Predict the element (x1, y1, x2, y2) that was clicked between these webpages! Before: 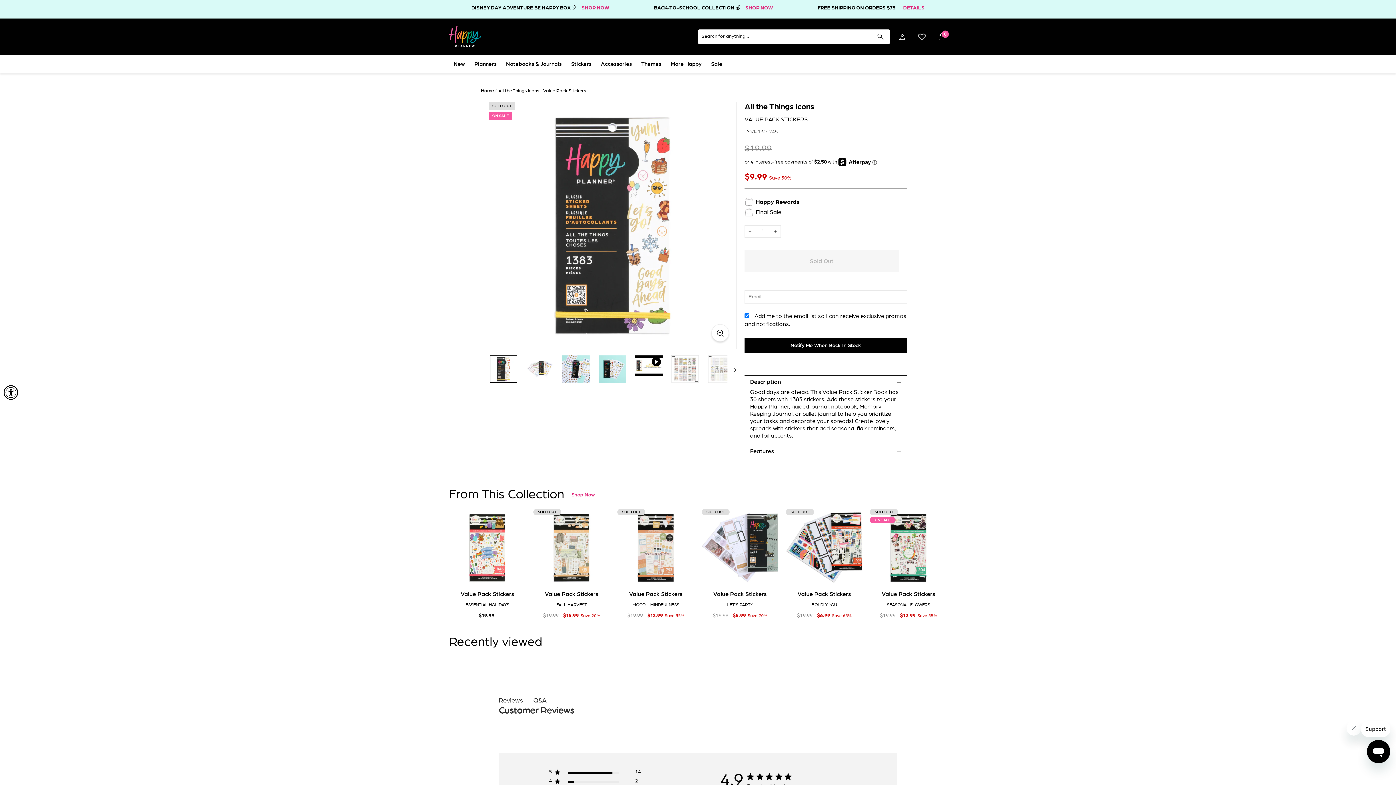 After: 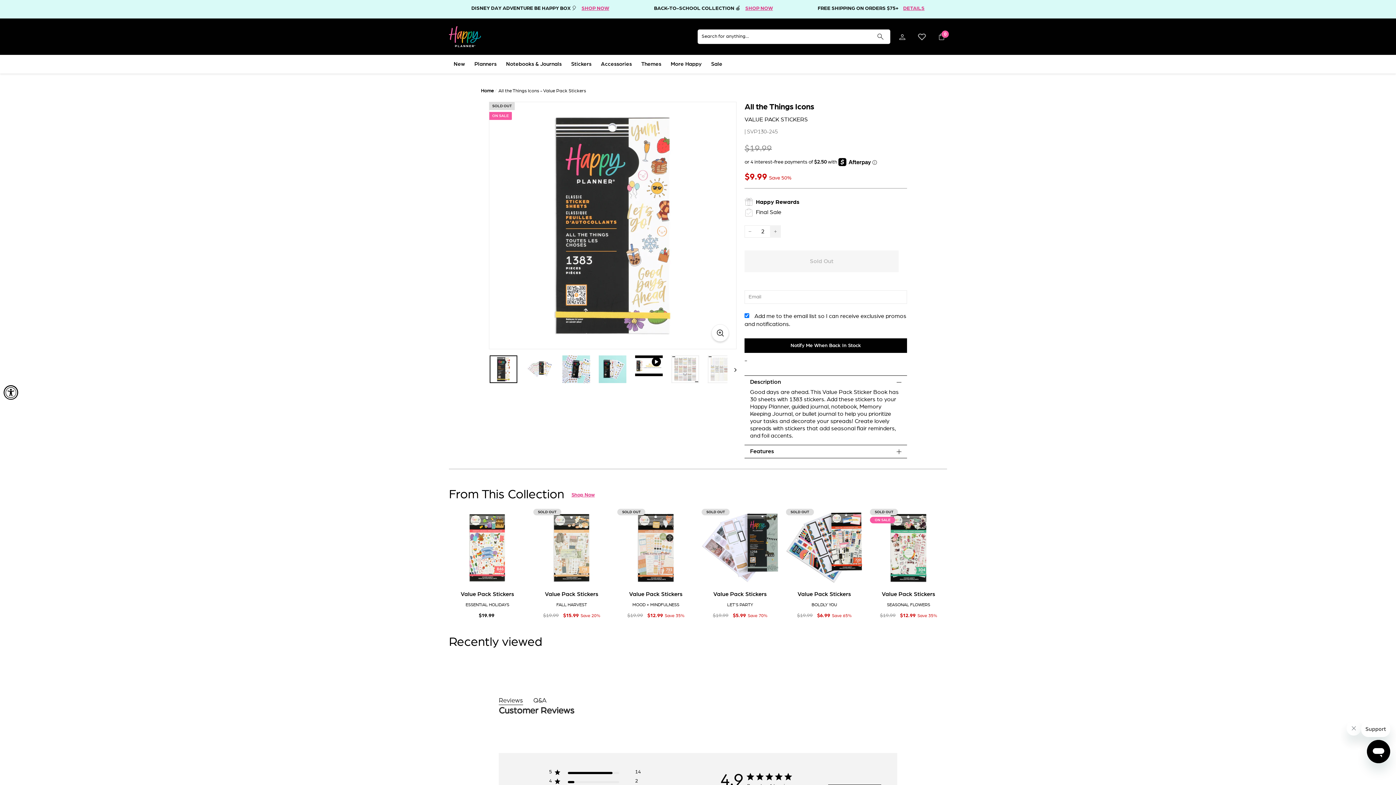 Action: bbox: (770, 225, 781, 237) label: Increase item quantity by one